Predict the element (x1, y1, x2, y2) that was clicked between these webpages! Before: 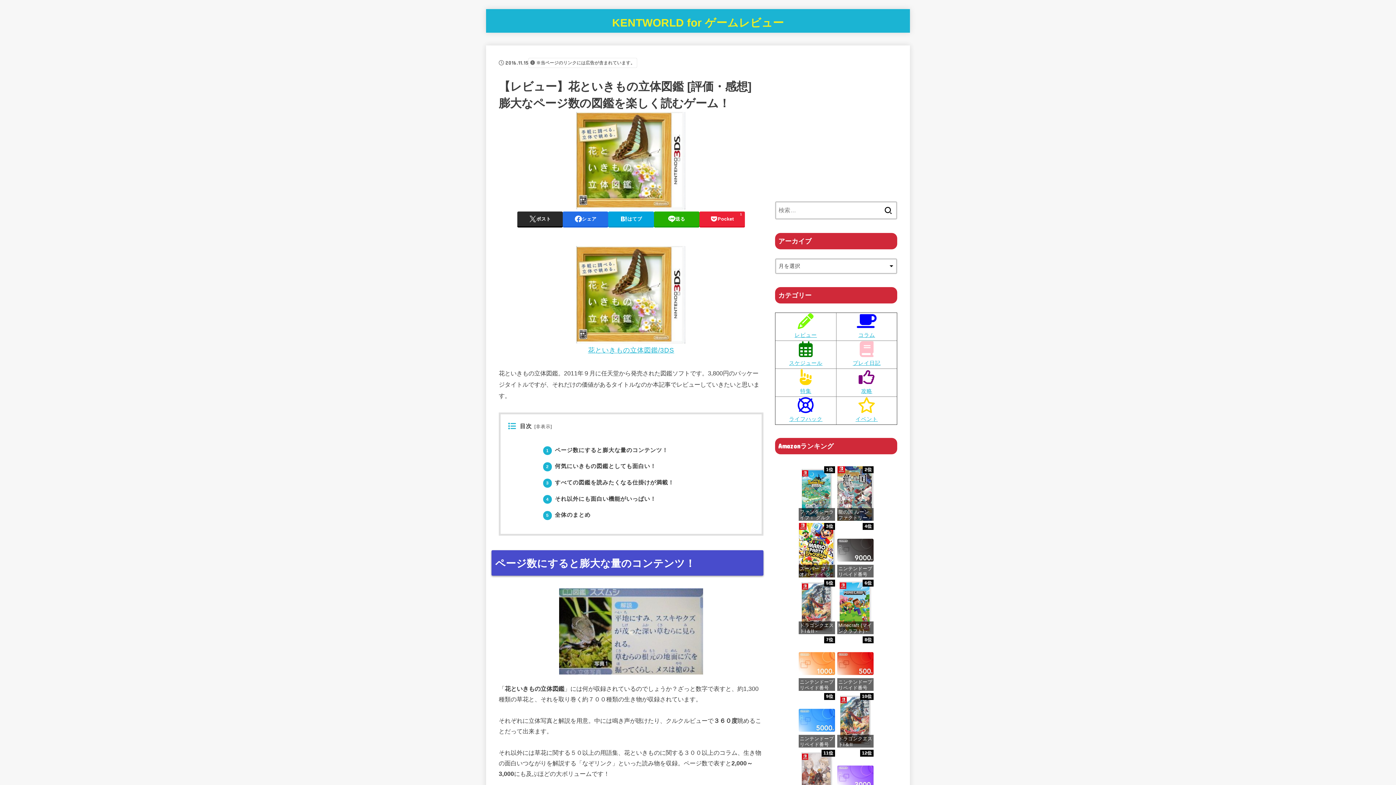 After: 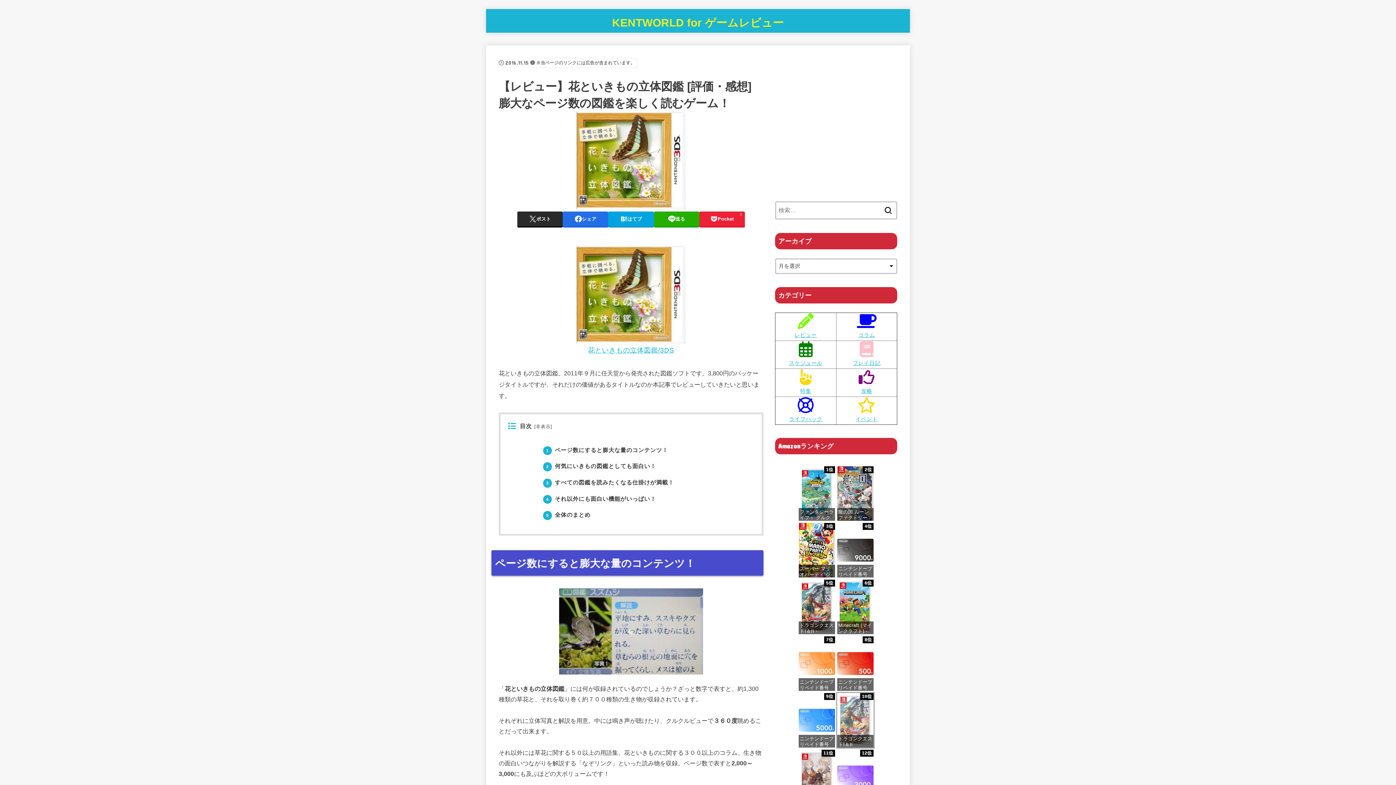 Action: label: 10位
ドラゴンクエストI＆II 【Amazon.co.jp限定特典】旅人のたしなみセット-コード配信 - Switch
価格：¥7,678 bbox: (837, 693, 873, 748)